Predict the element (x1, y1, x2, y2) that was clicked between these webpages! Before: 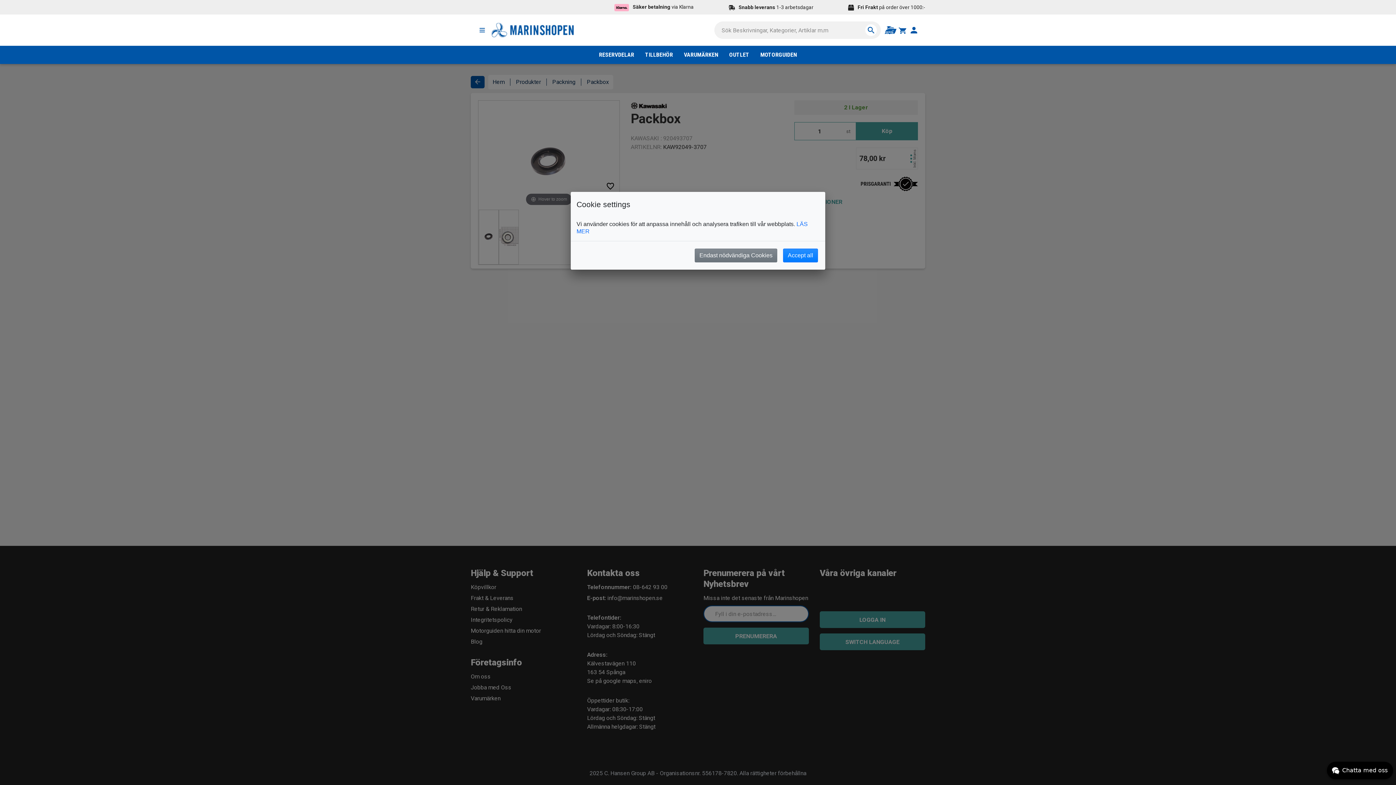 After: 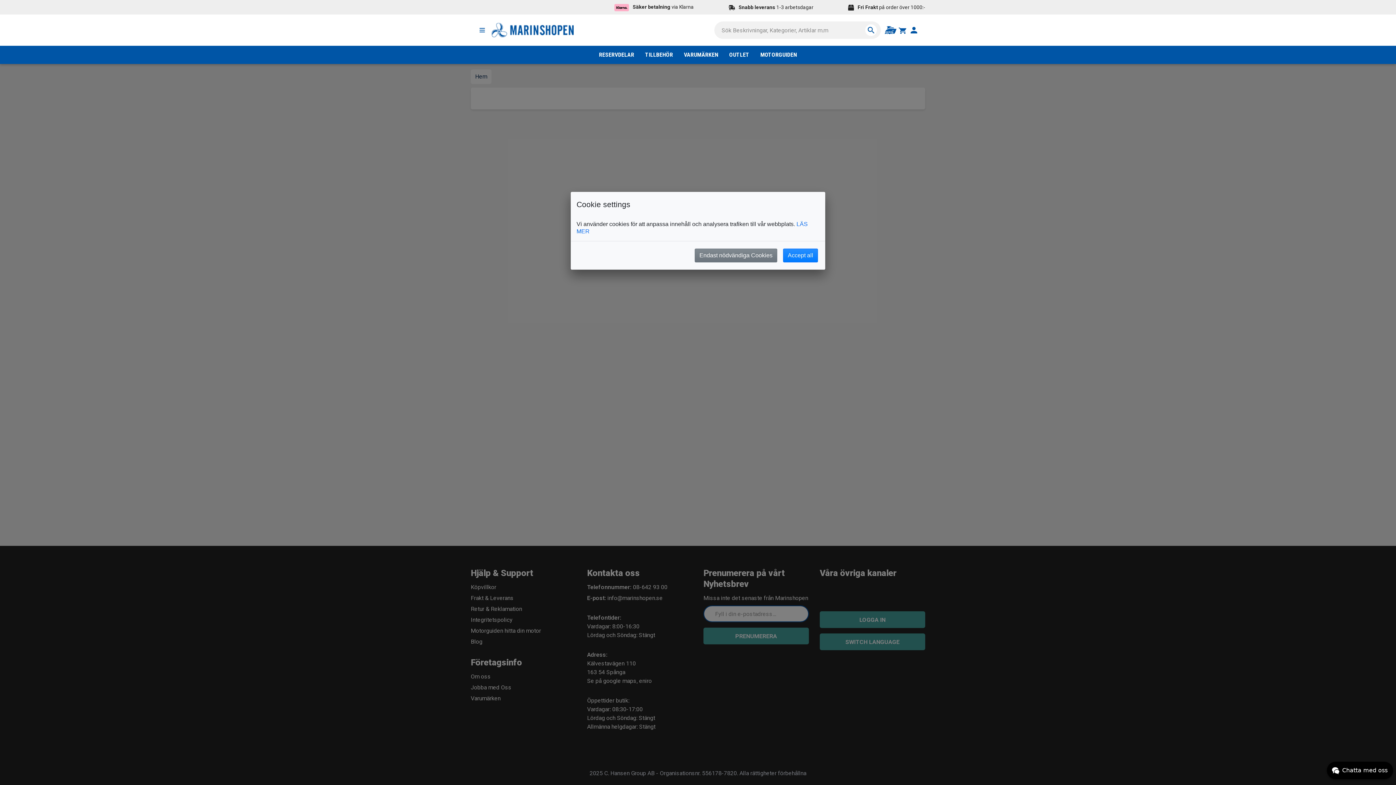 Action: bbox: (865, 24, 877, 36)